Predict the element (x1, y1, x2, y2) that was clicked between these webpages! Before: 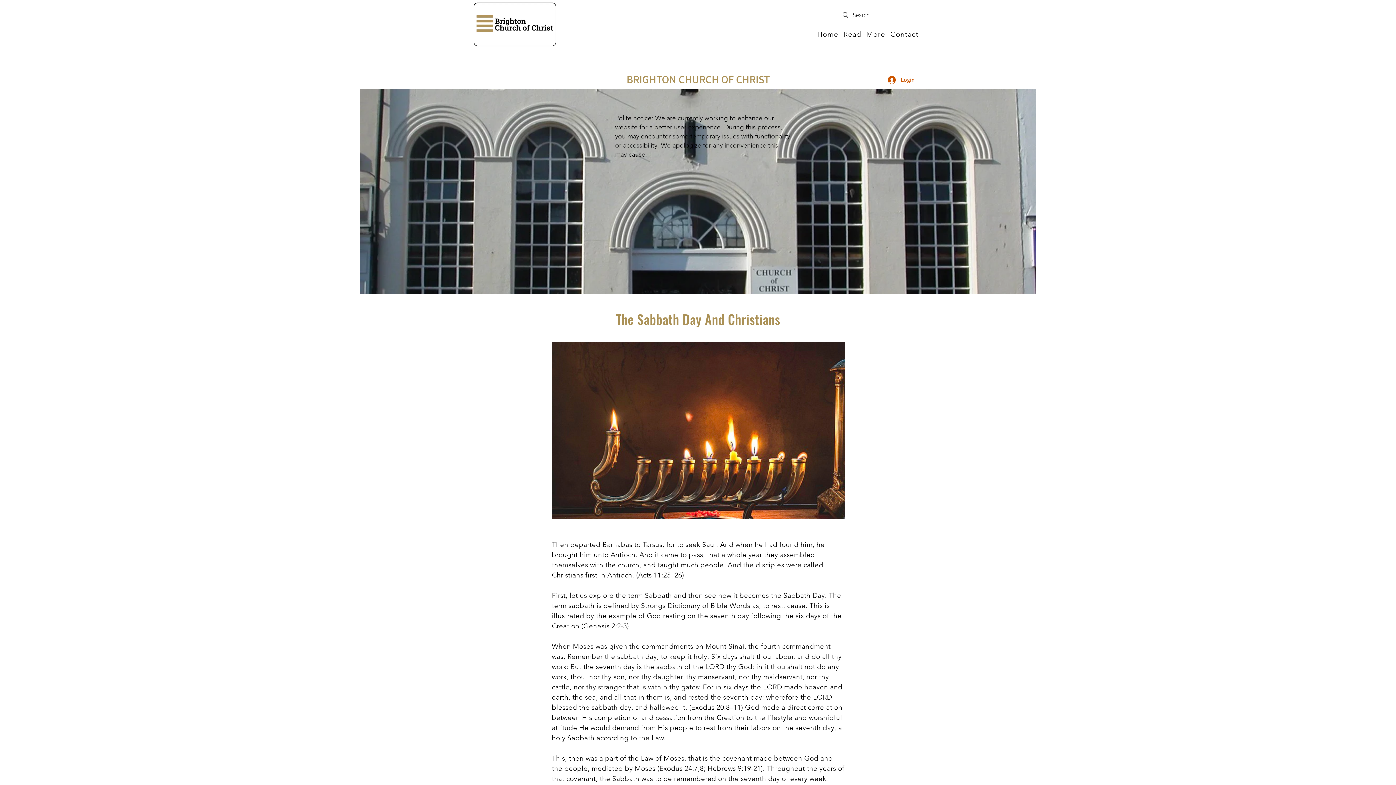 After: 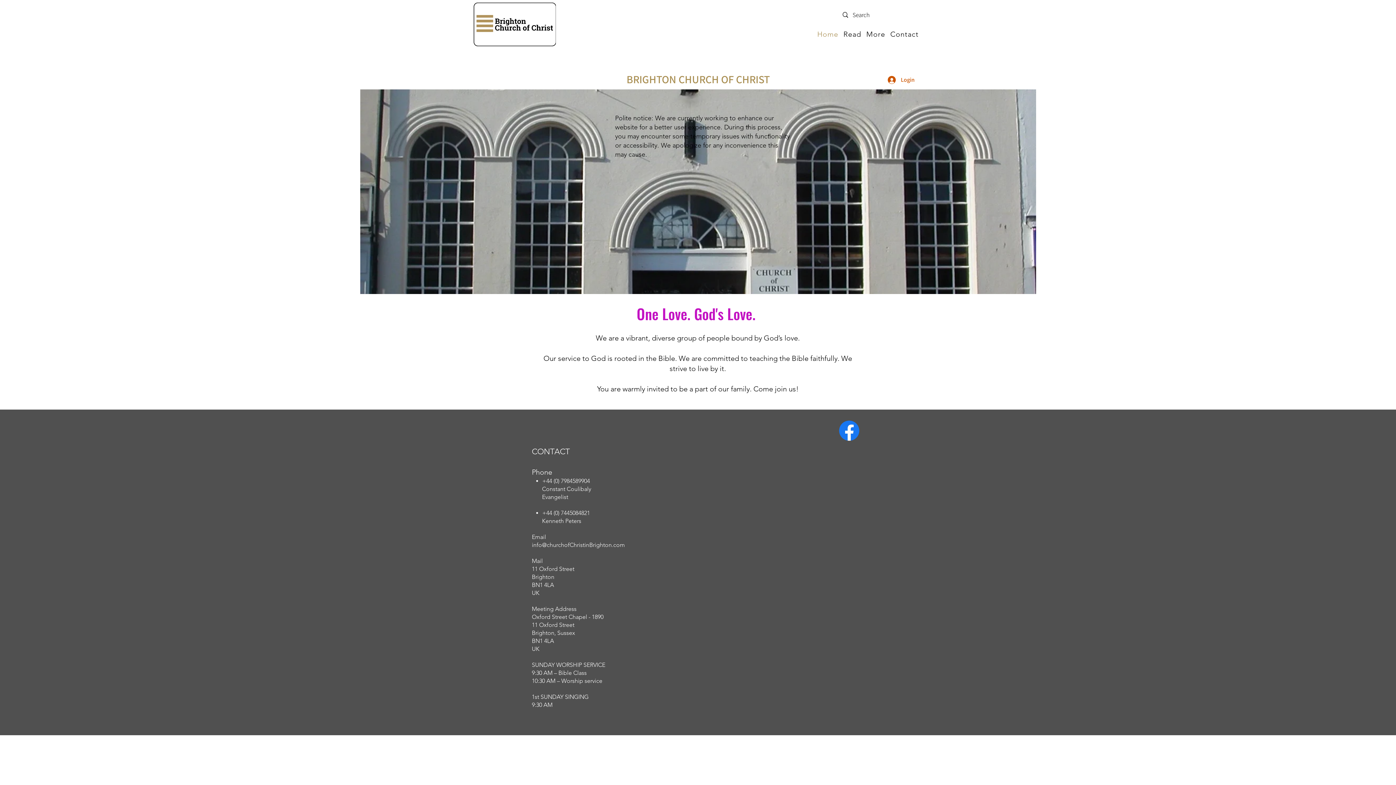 Action: label: Home bbox: (814, 26, 841, 41)